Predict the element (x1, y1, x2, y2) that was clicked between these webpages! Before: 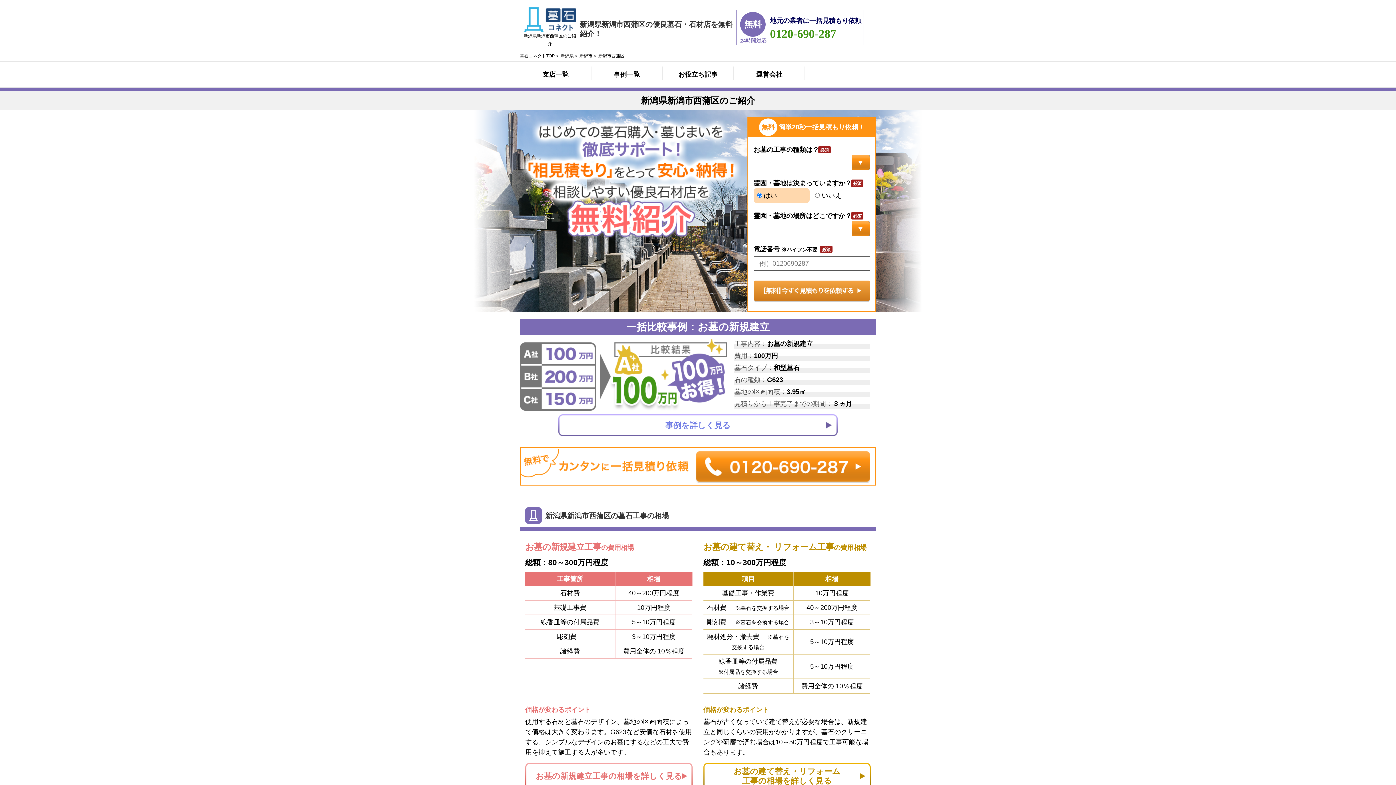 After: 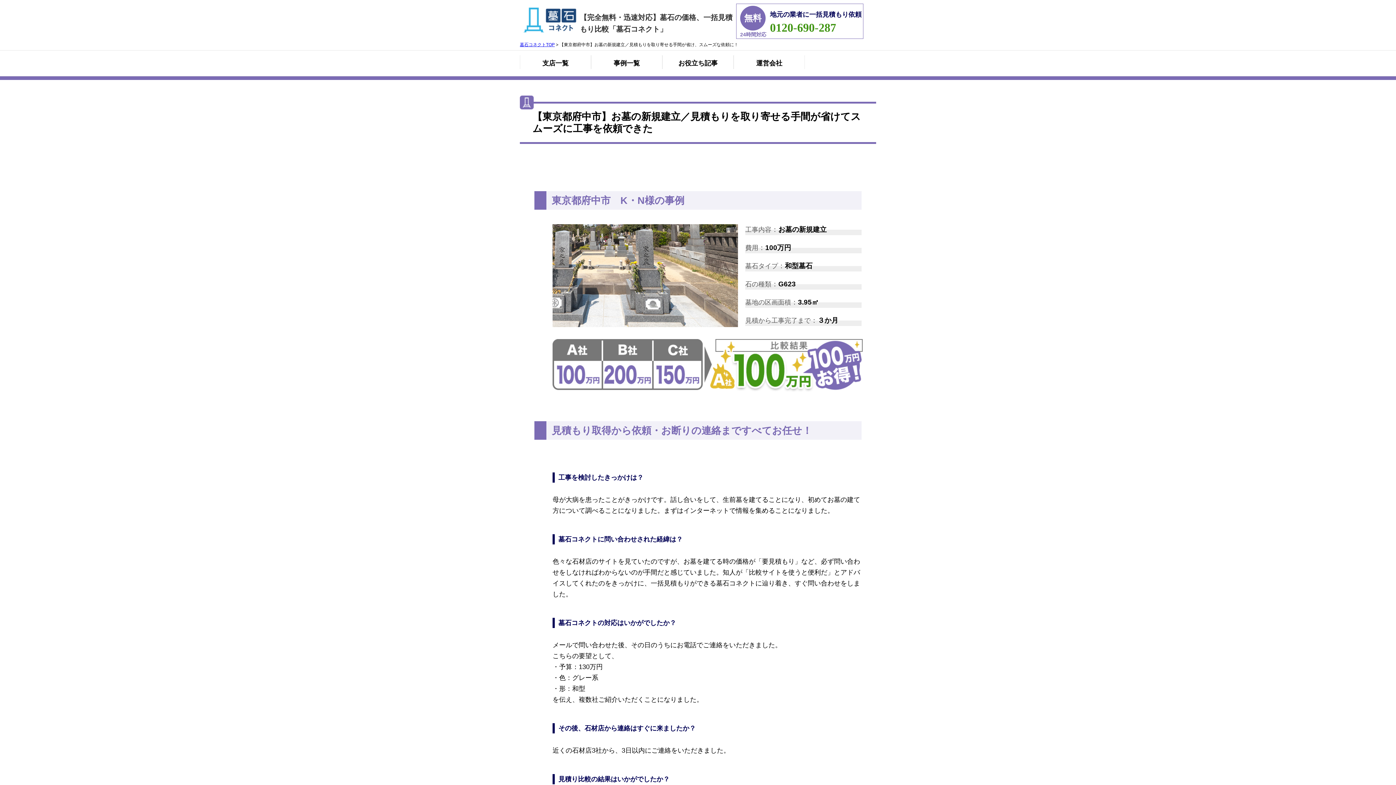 Action: bbox: (520, 335, 728, 410)